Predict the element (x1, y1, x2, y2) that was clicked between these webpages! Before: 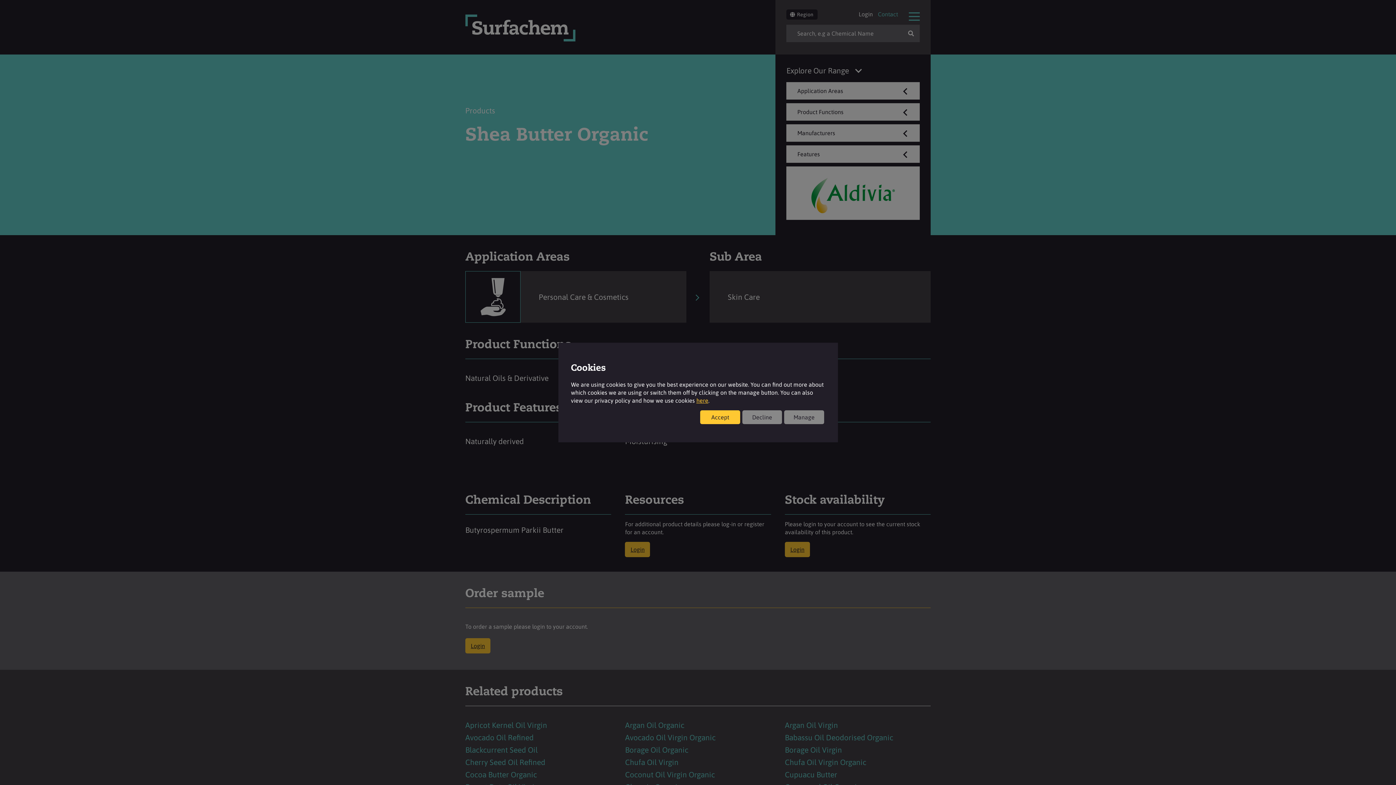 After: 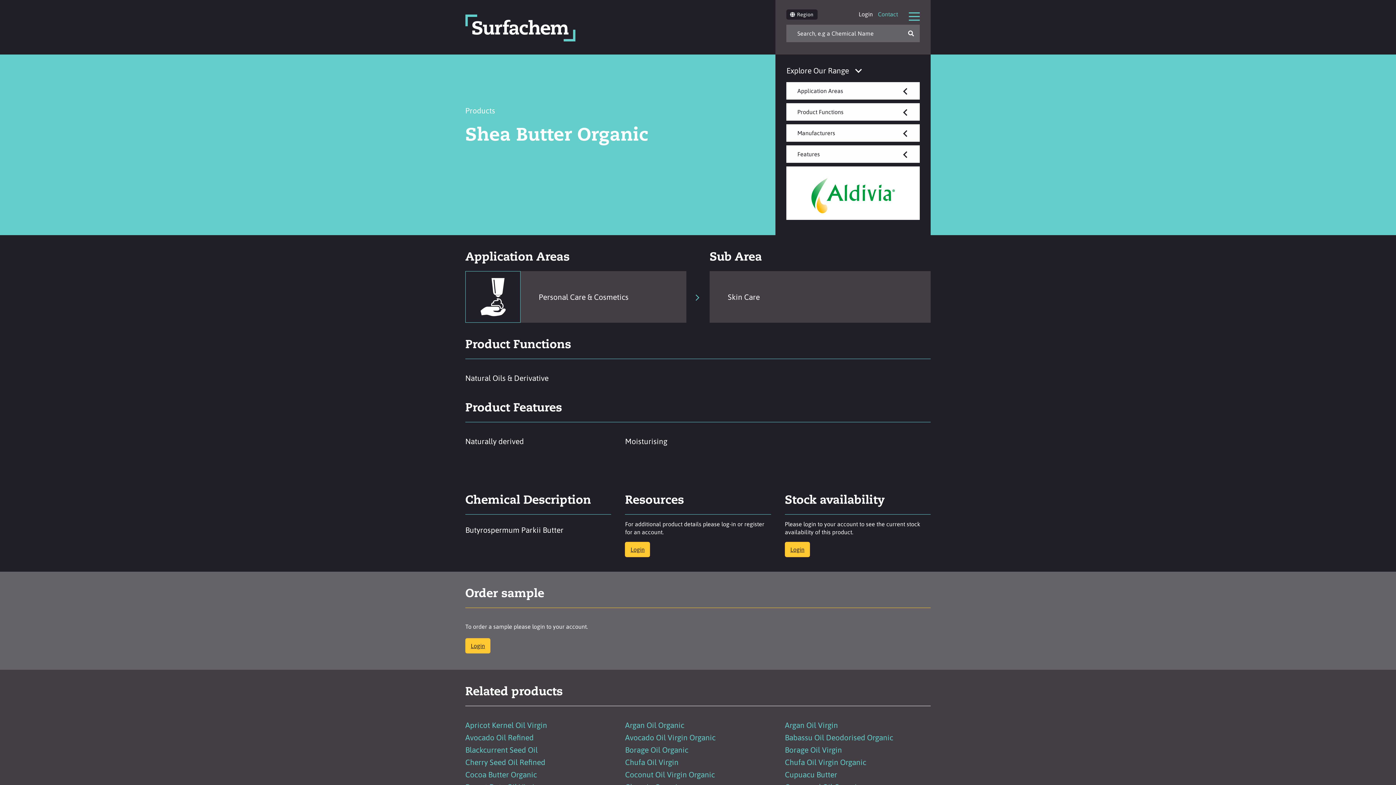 Action: label: Decline bbox: (742, 410, 782, 424)